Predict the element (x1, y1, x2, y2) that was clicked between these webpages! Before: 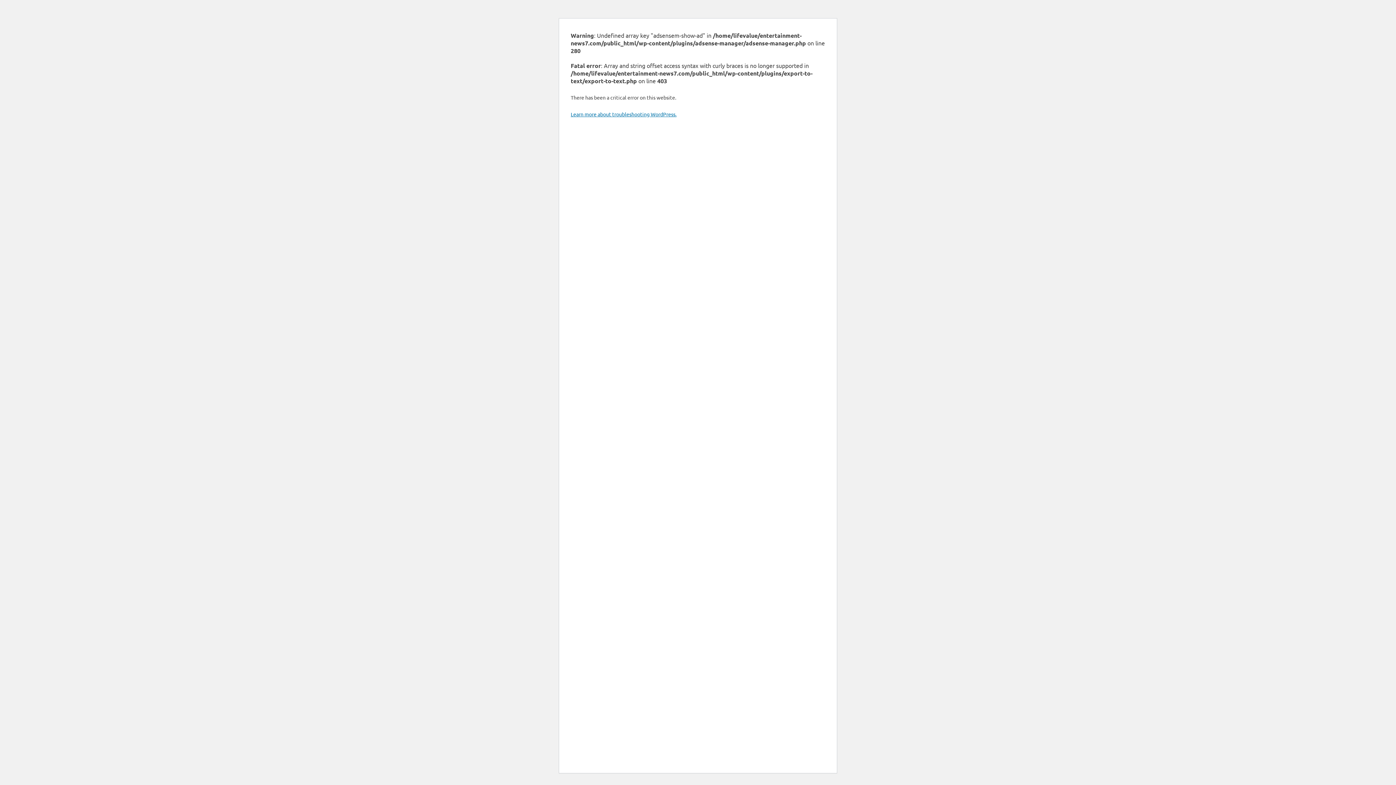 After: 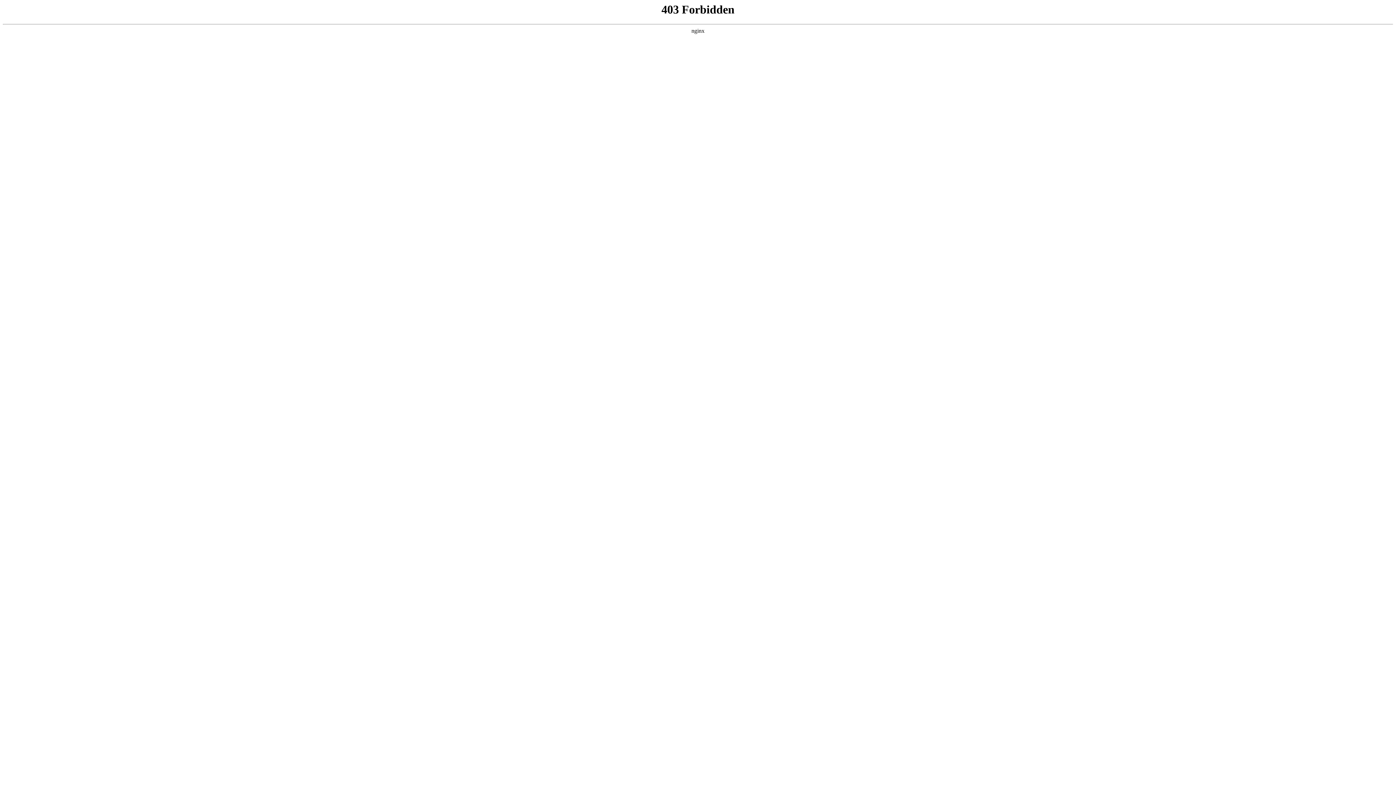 Action: label: Learn more about troubleshooting WordPress. bbox: (570, 110, 676, 117)